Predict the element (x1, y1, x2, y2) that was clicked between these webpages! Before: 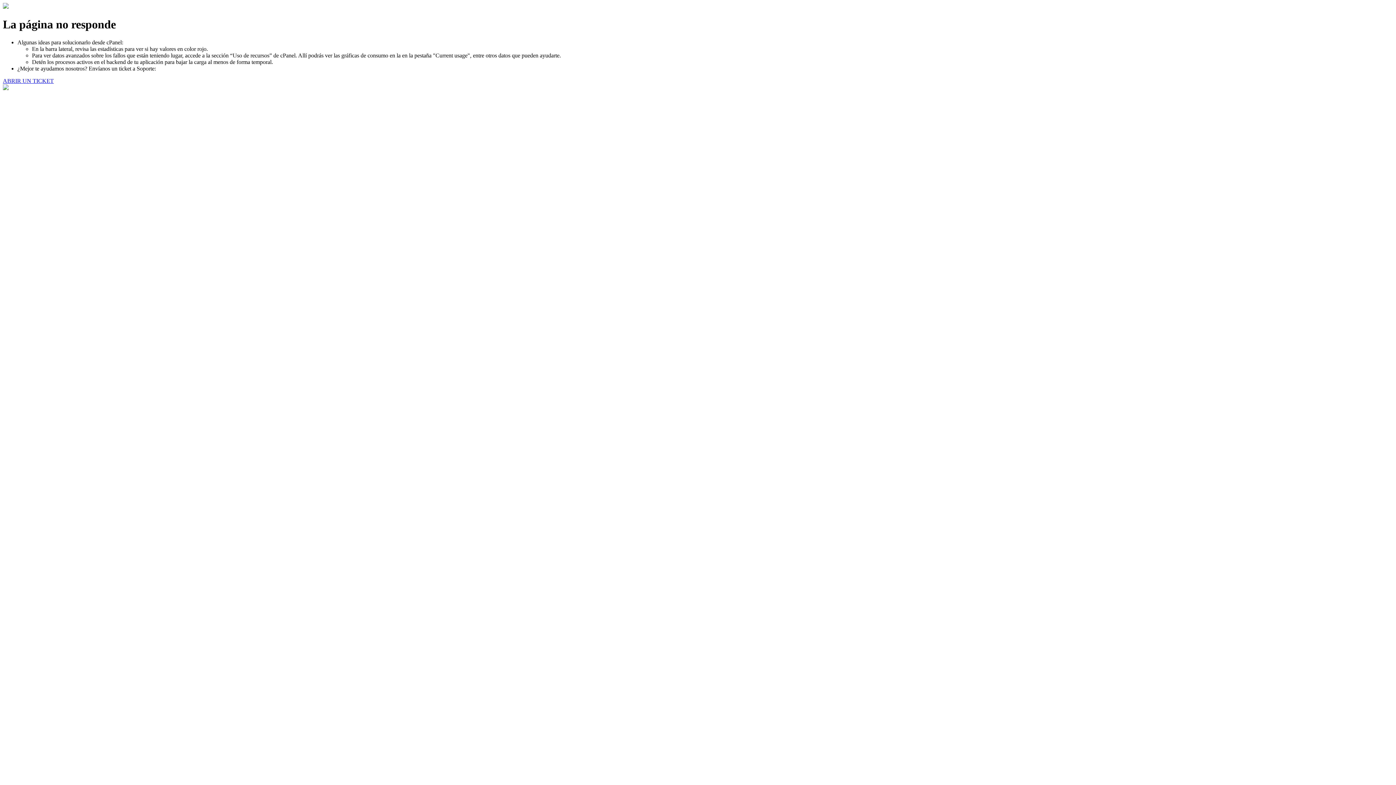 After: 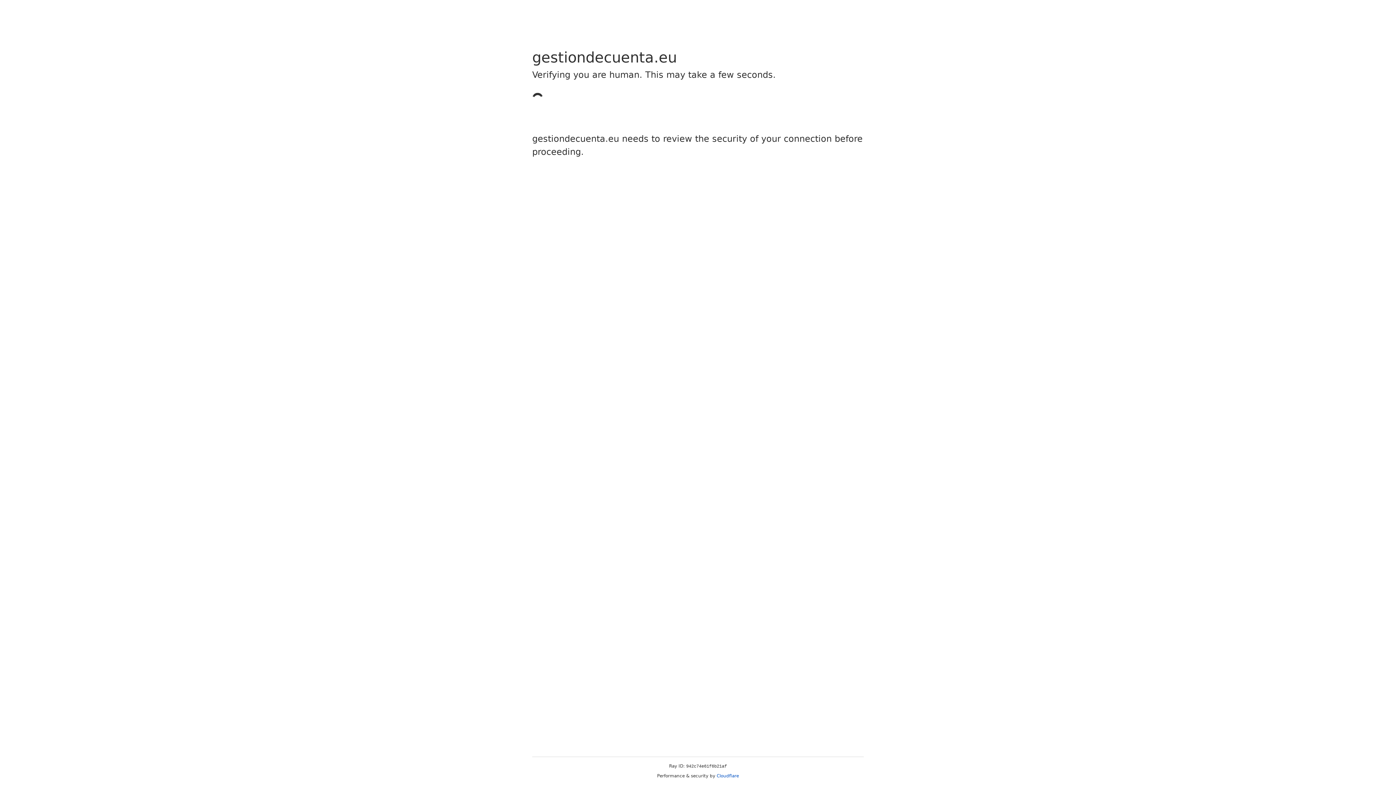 Action: bbox: (2, 77, 53, 83) label: ABRIR UN TICKET